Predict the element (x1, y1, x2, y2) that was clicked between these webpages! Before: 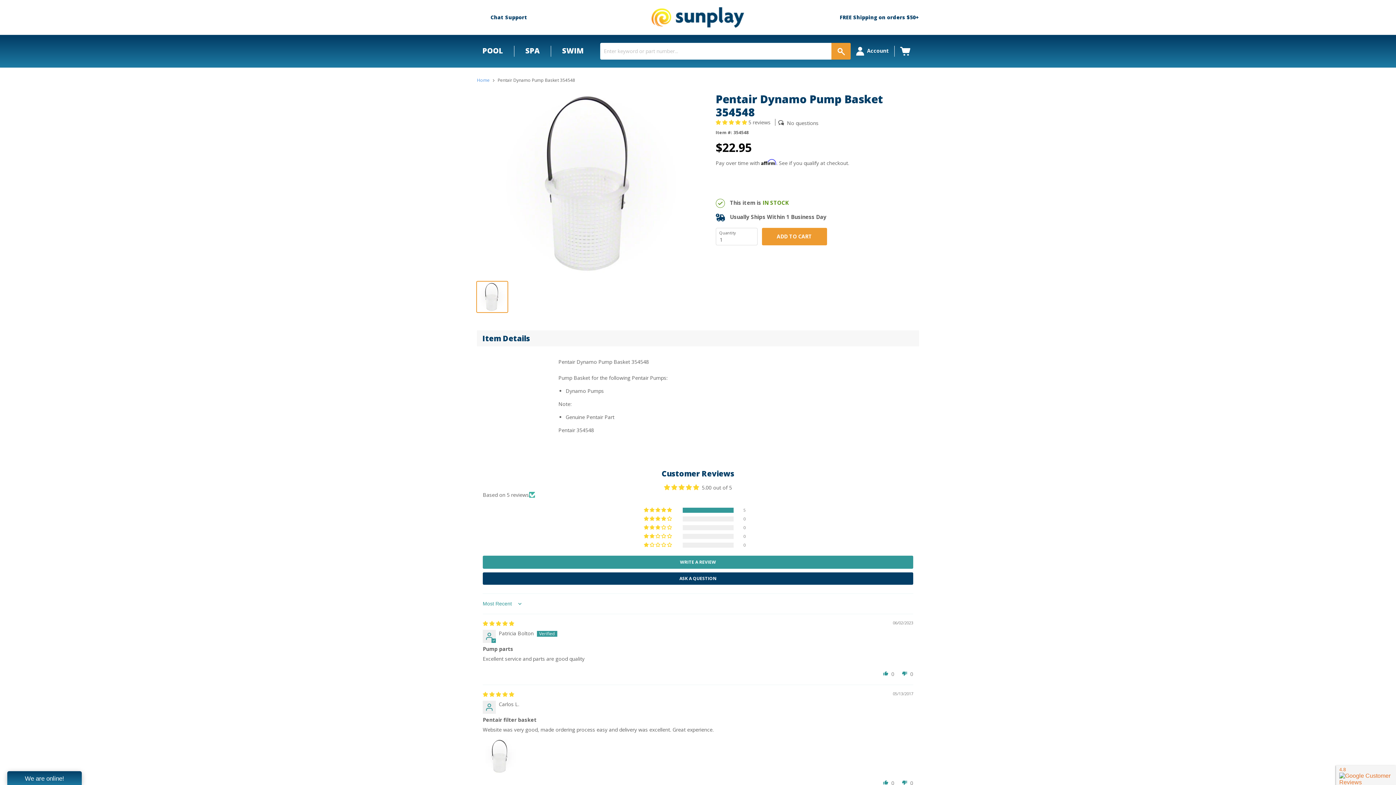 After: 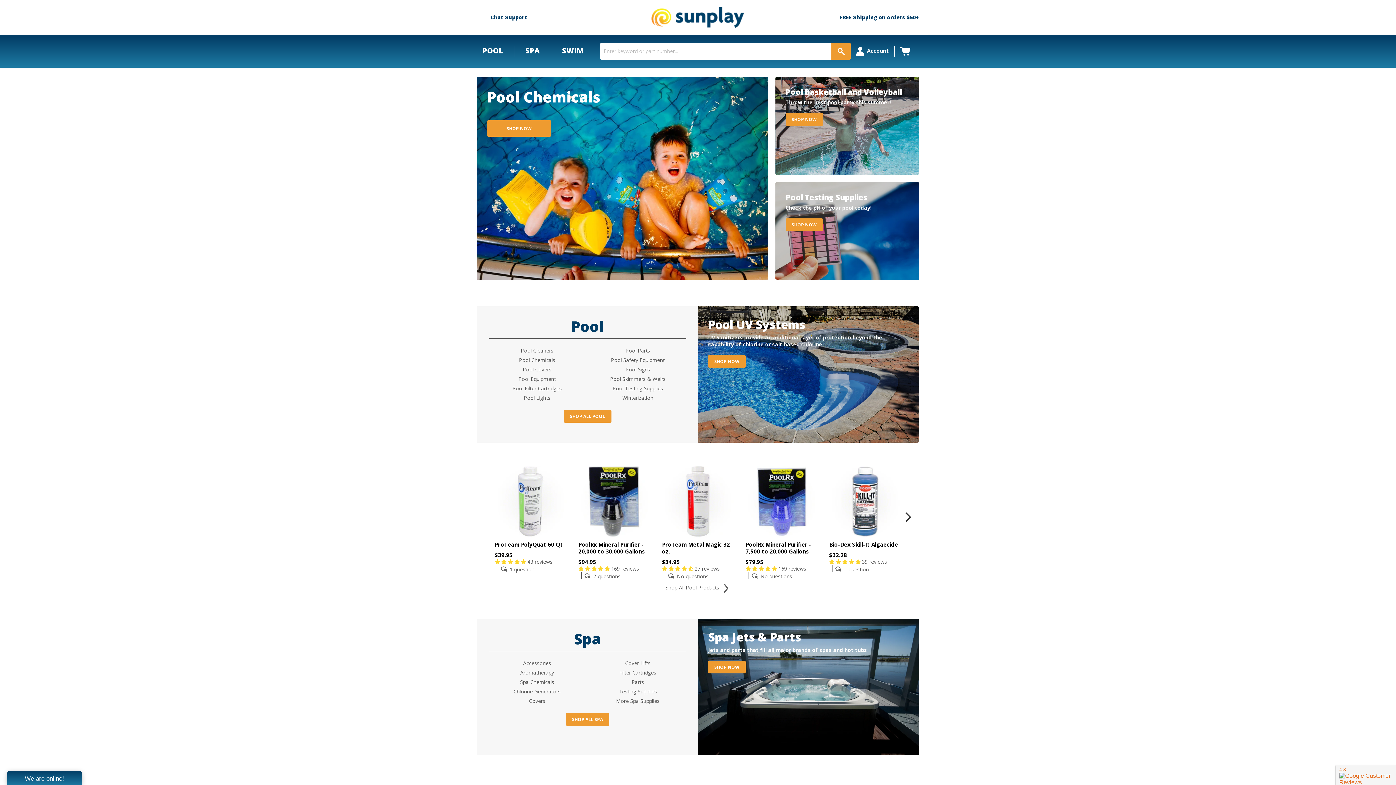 Action: label: Home bbox: (477, 77, 489, 82)